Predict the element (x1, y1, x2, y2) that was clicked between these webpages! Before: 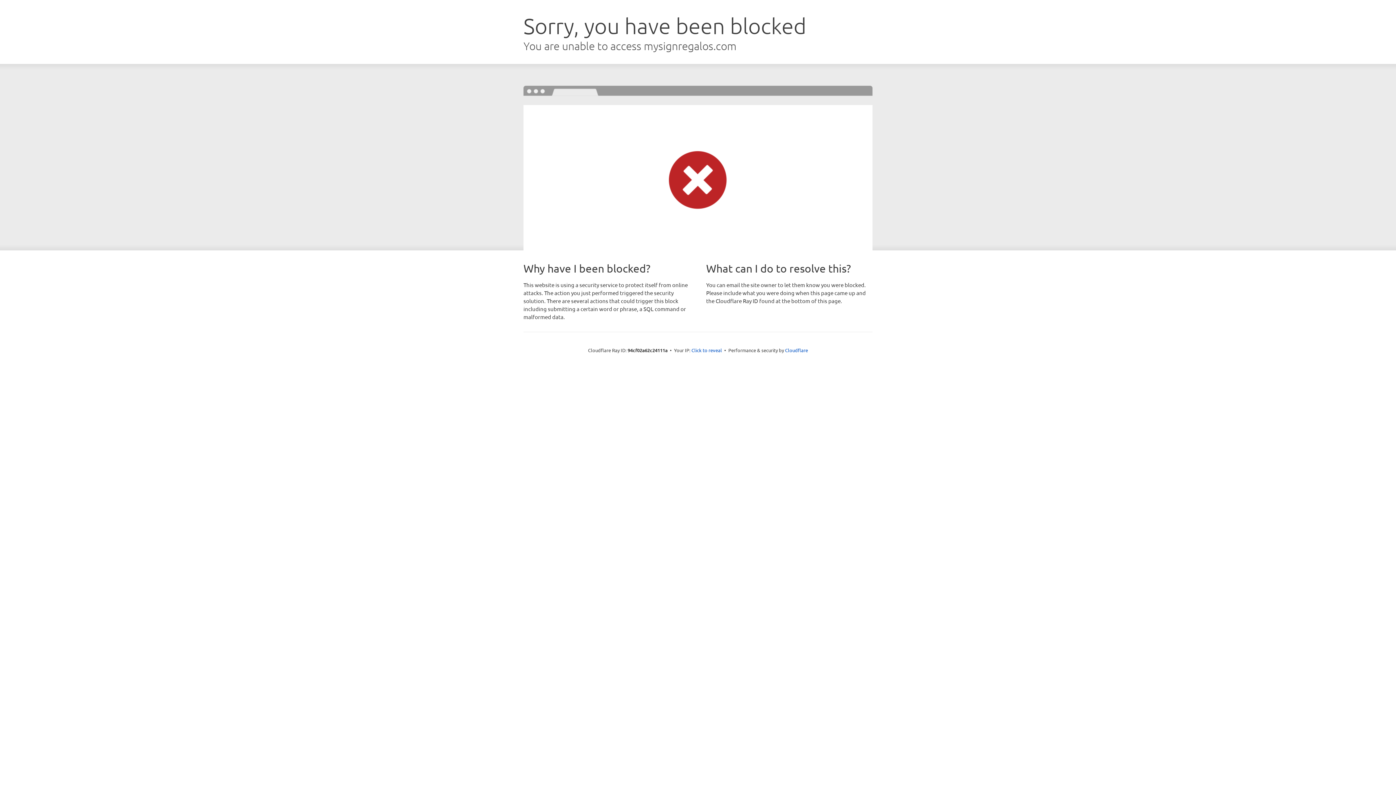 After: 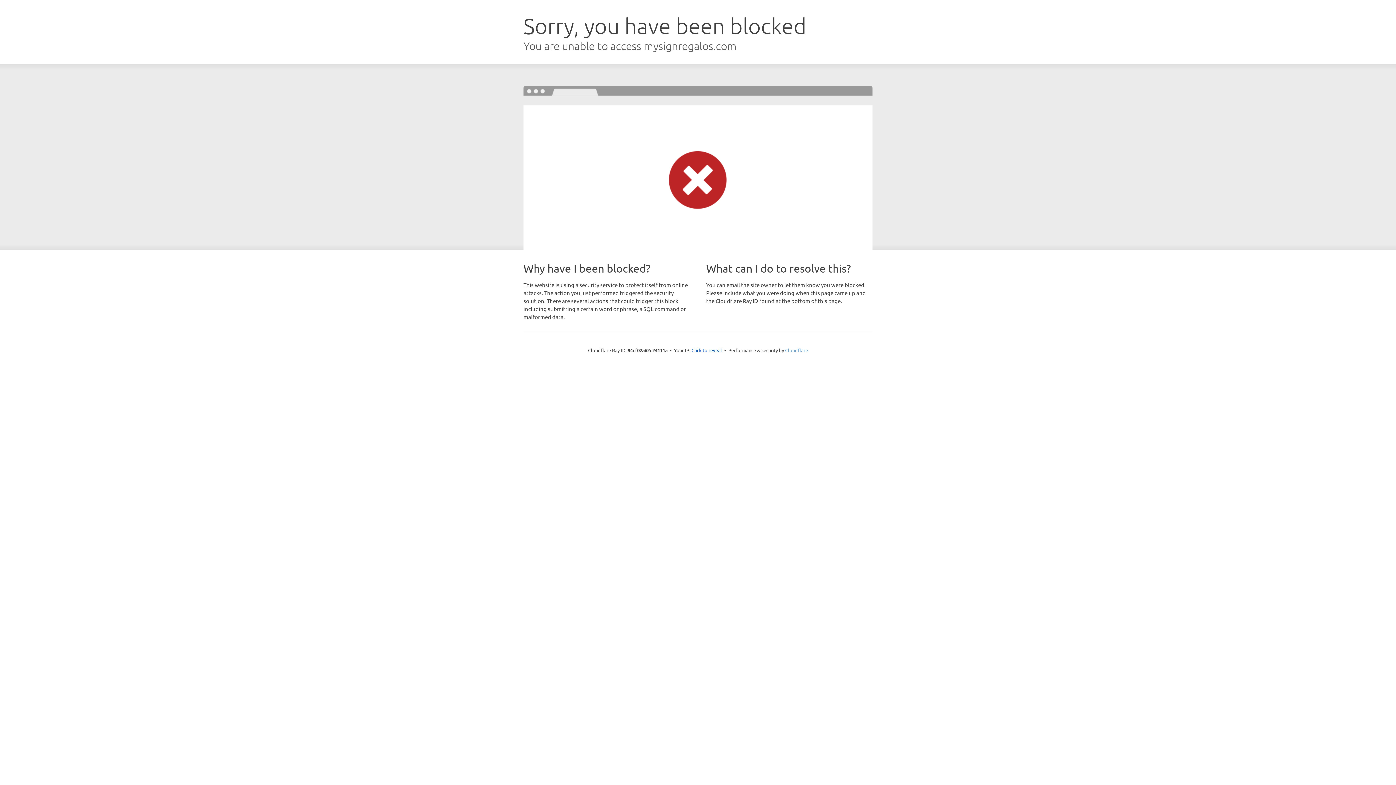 Action: bbox: (785, 347, 808, 353) label: Cloudflare